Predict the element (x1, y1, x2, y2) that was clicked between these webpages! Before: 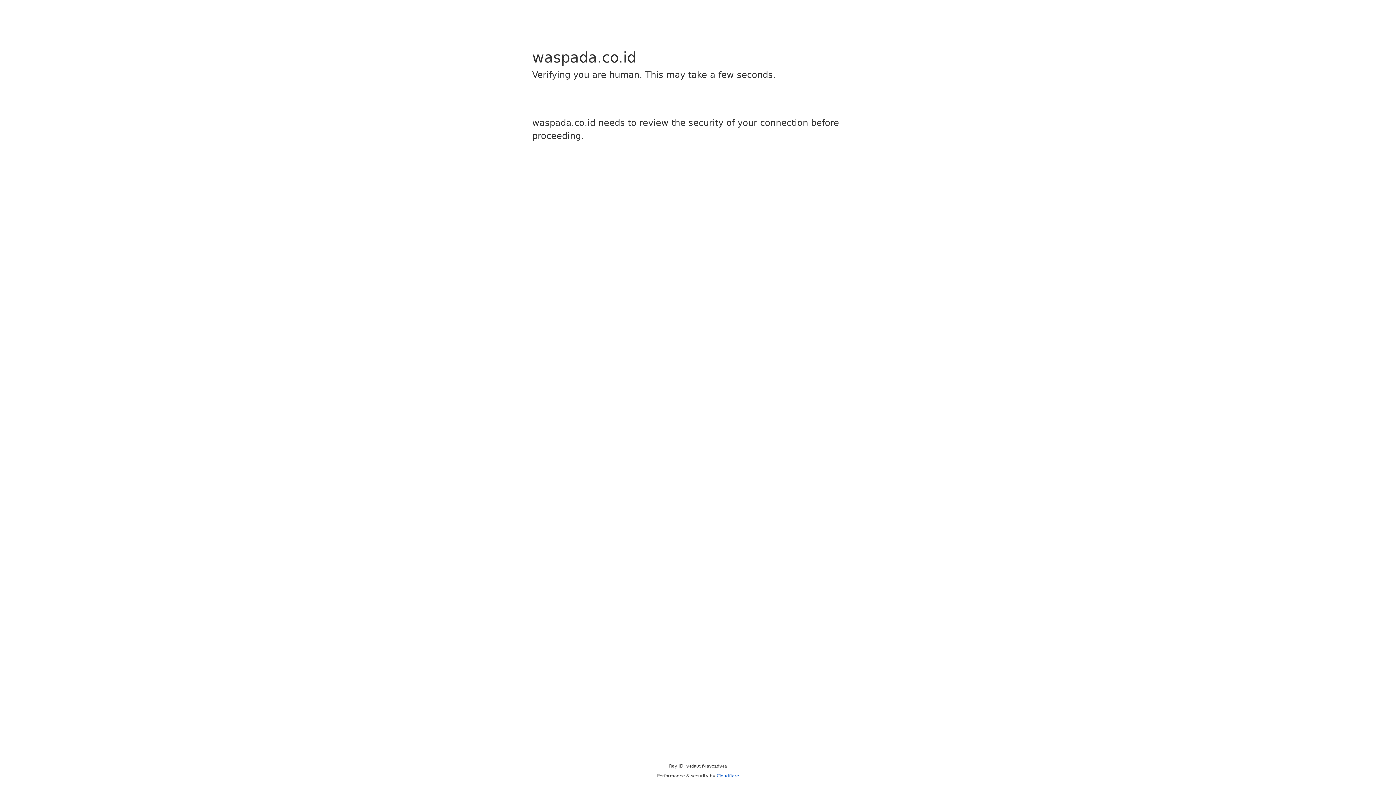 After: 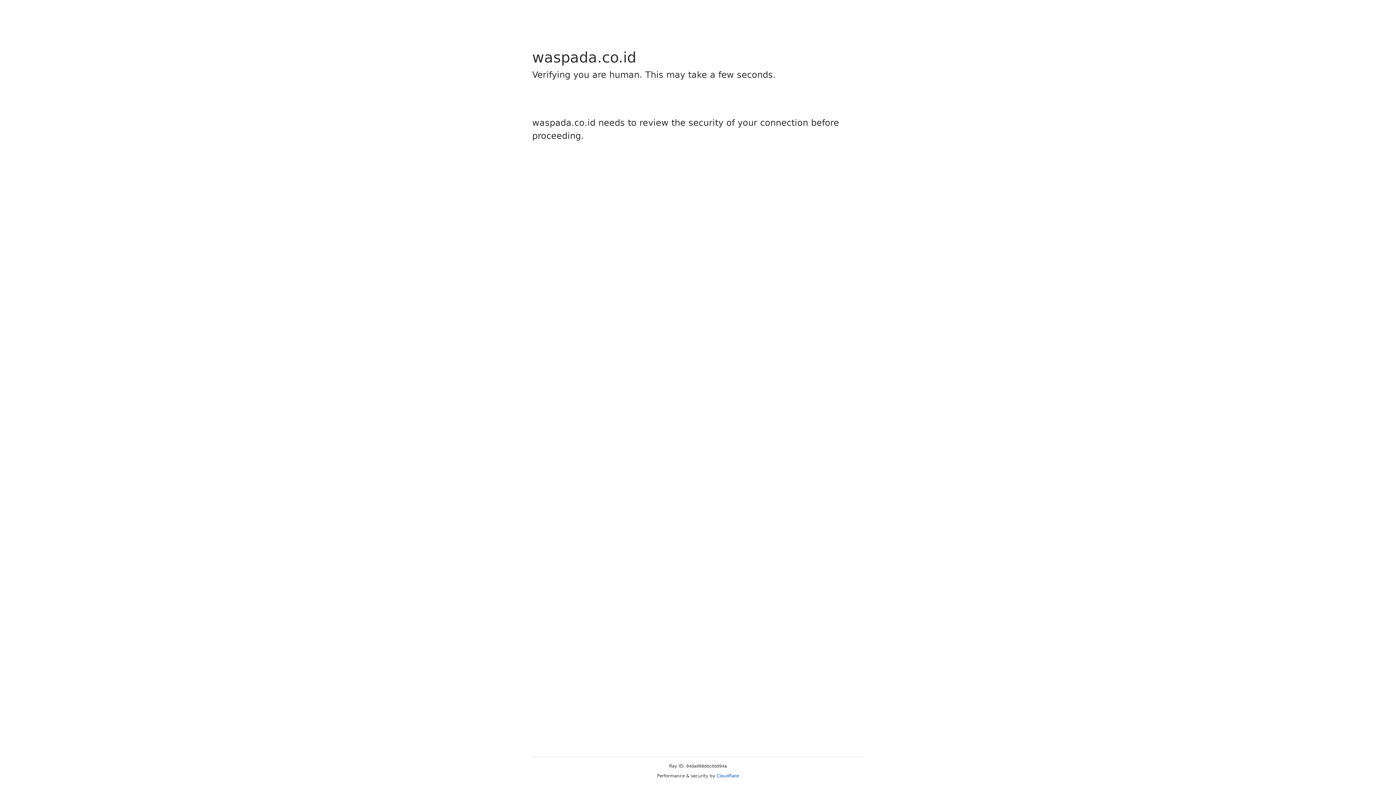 Action: label: Cloudflare bbox: (716, 773, 739, 778)